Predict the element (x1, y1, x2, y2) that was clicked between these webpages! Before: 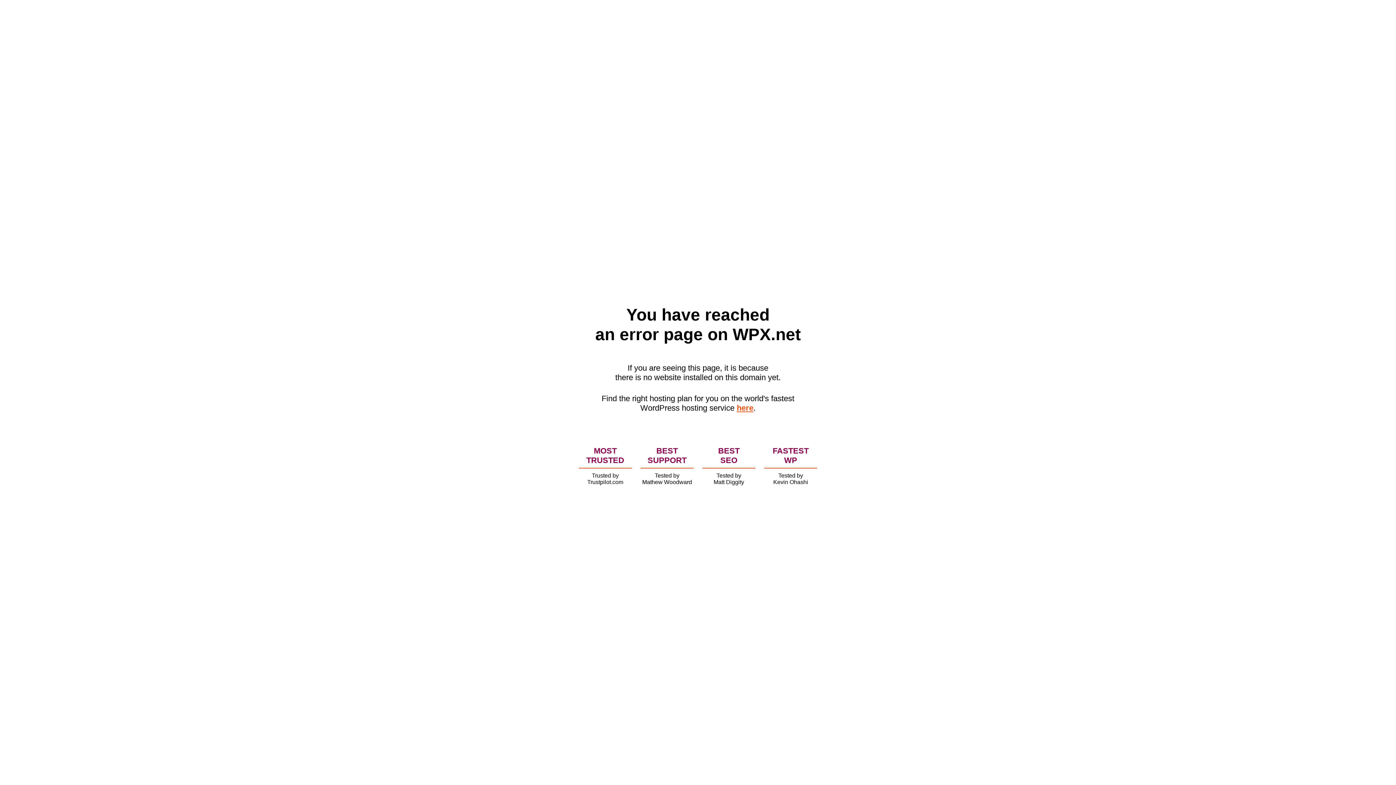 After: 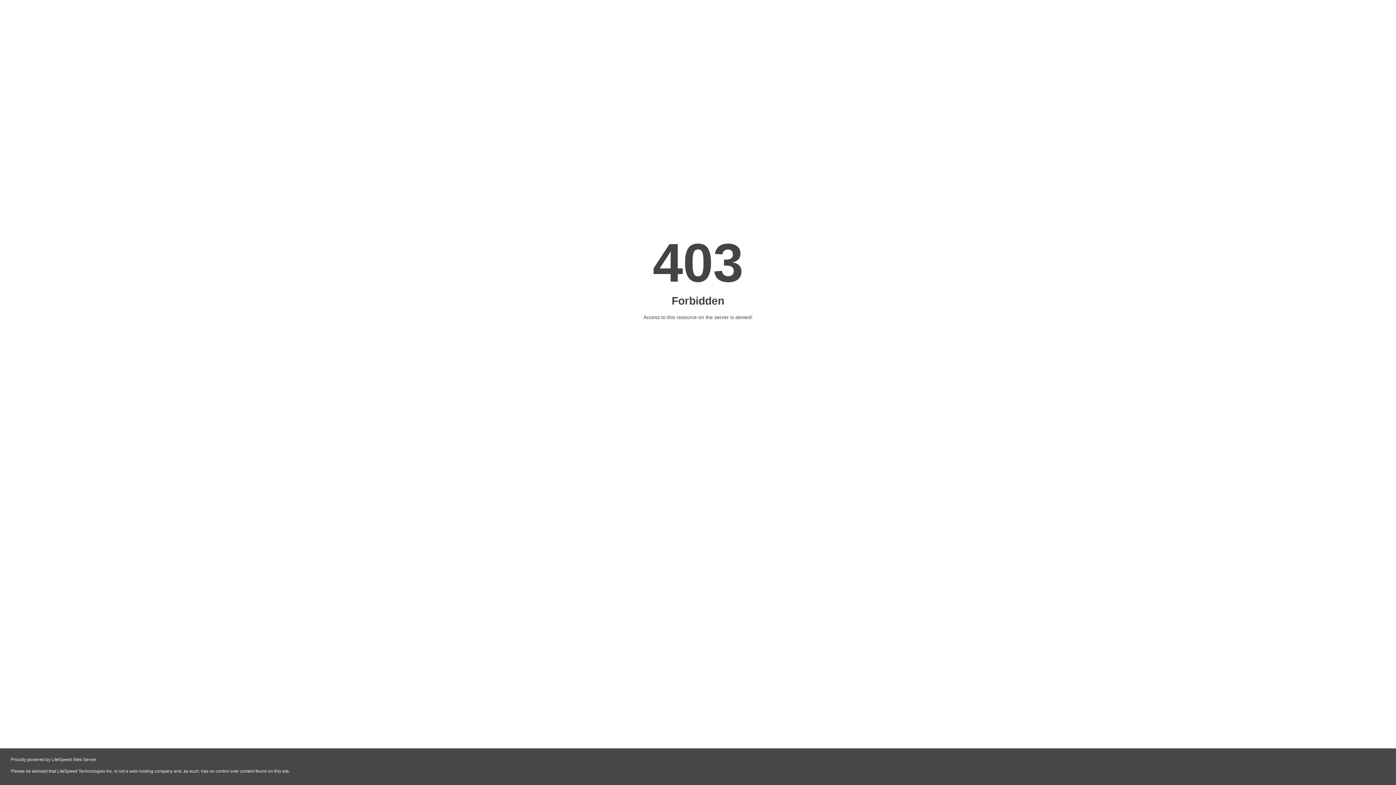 Action: label: here bbox: (736, 403, 753, 412)